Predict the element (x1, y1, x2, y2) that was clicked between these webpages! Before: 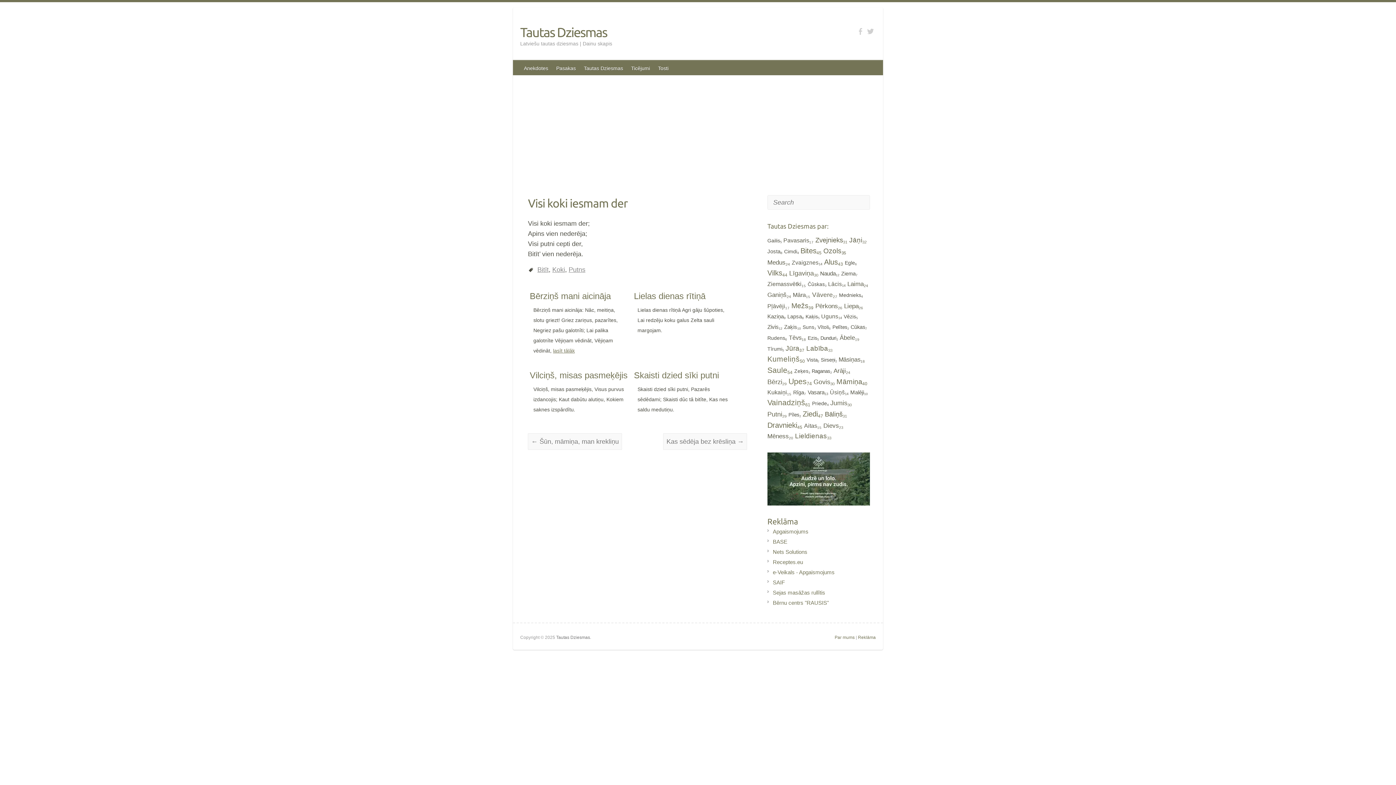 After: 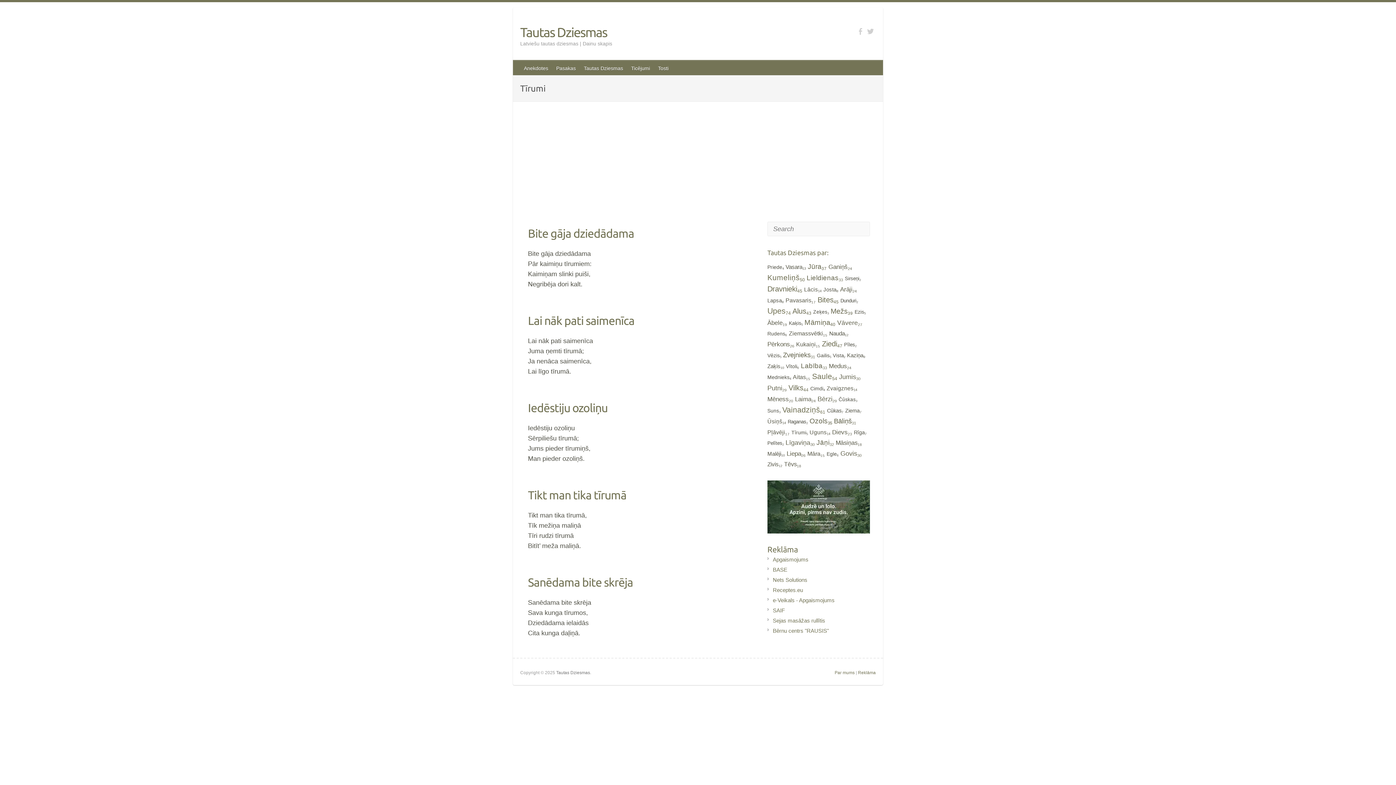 Action: label: Tīrumi bbox: (767, 346, 782, 352)